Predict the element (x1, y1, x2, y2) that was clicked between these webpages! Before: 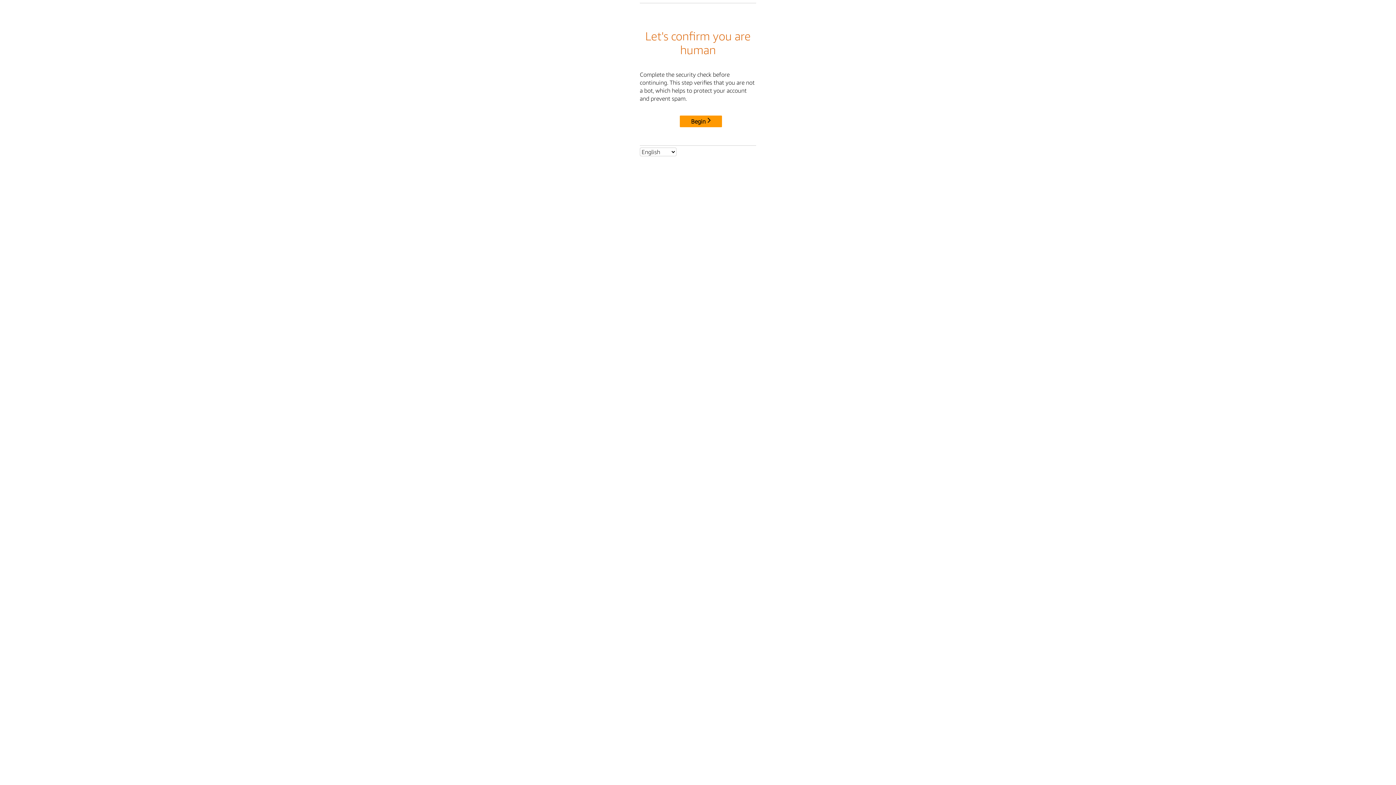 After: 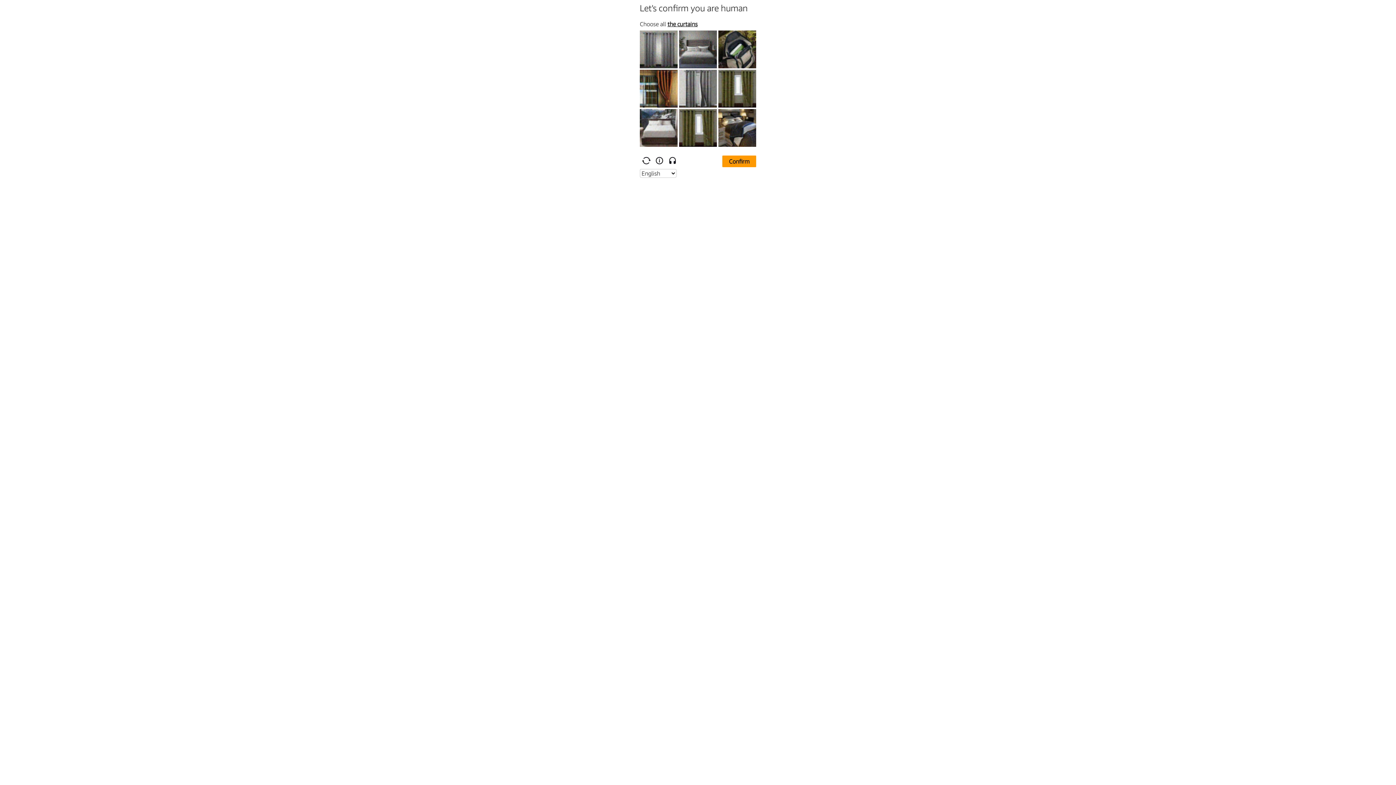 Action: label: Begin bbox: (680, 115, 722, 127)